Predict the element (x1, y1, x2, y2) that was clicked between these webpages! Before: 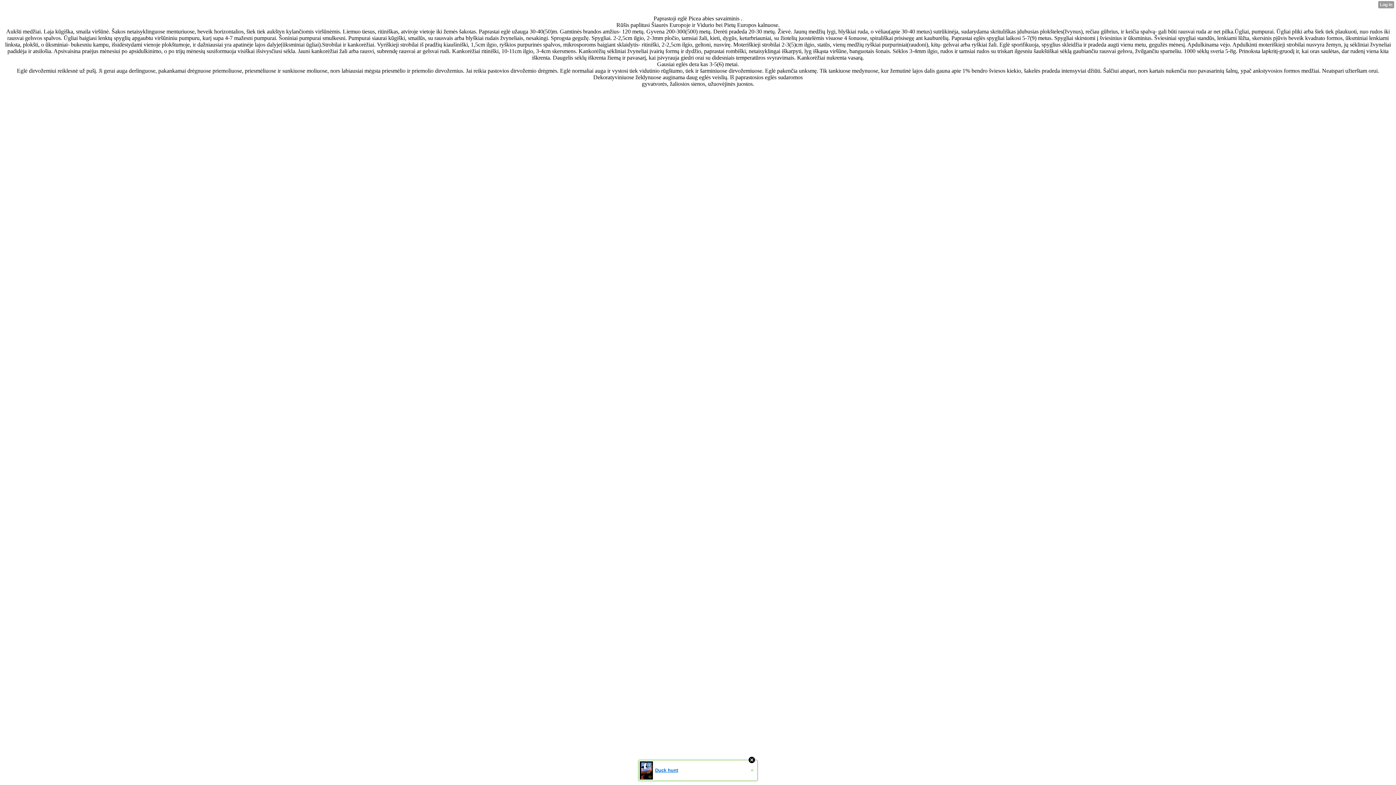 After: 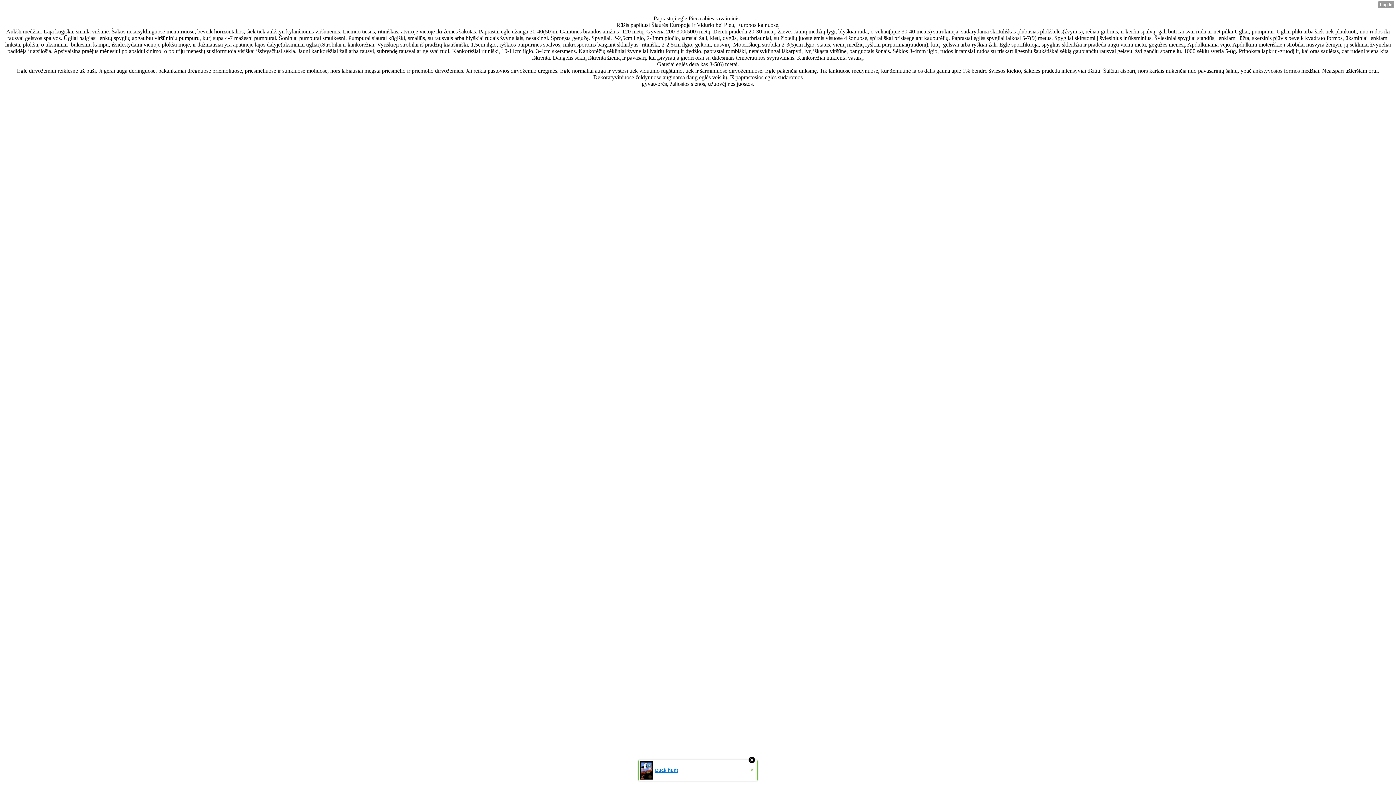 Action: bbox: (638, 760, 757, 781) label: Duck hunt
»